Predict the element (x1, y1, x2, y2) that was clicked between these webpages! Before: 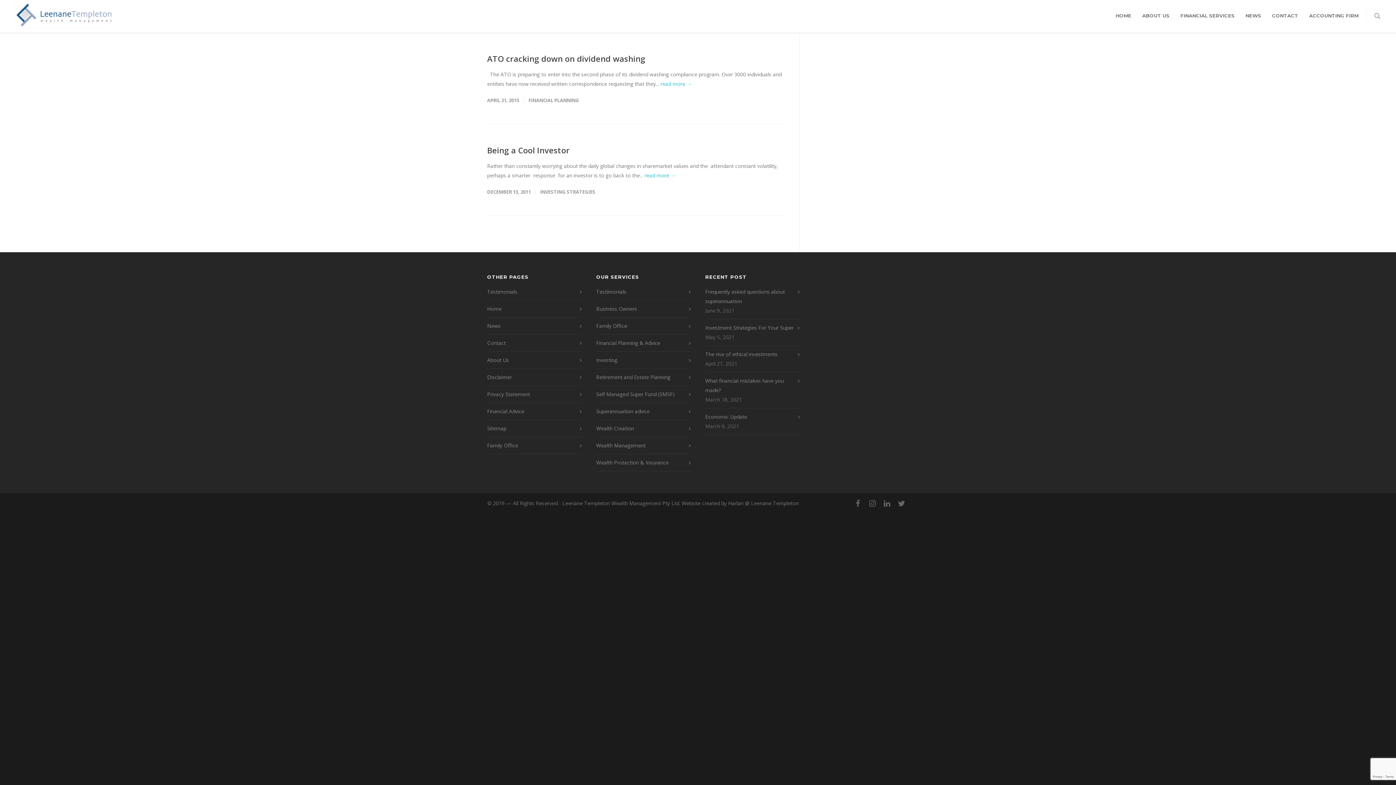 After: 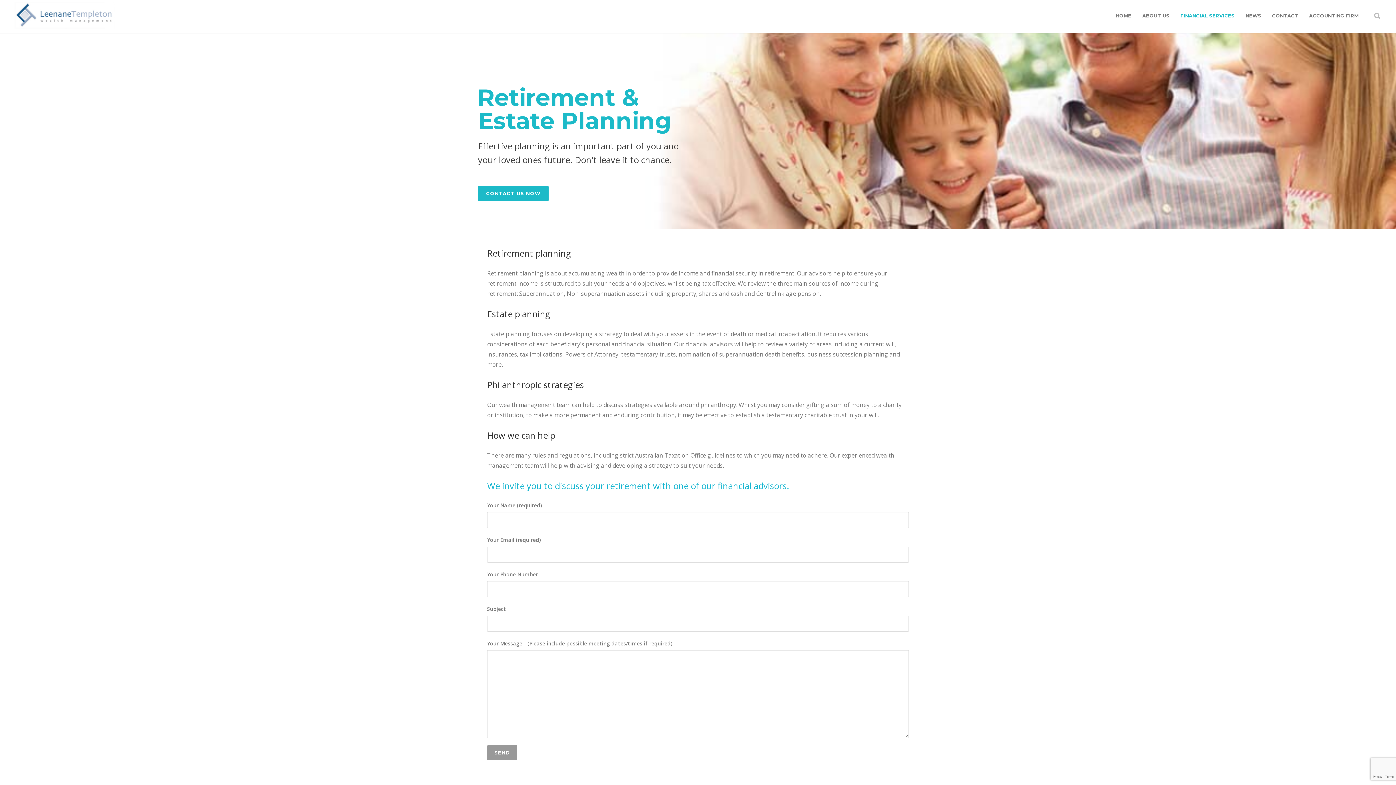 Action: label: Retirement and Estate Planning bbox: (596, 372, 687, 382)